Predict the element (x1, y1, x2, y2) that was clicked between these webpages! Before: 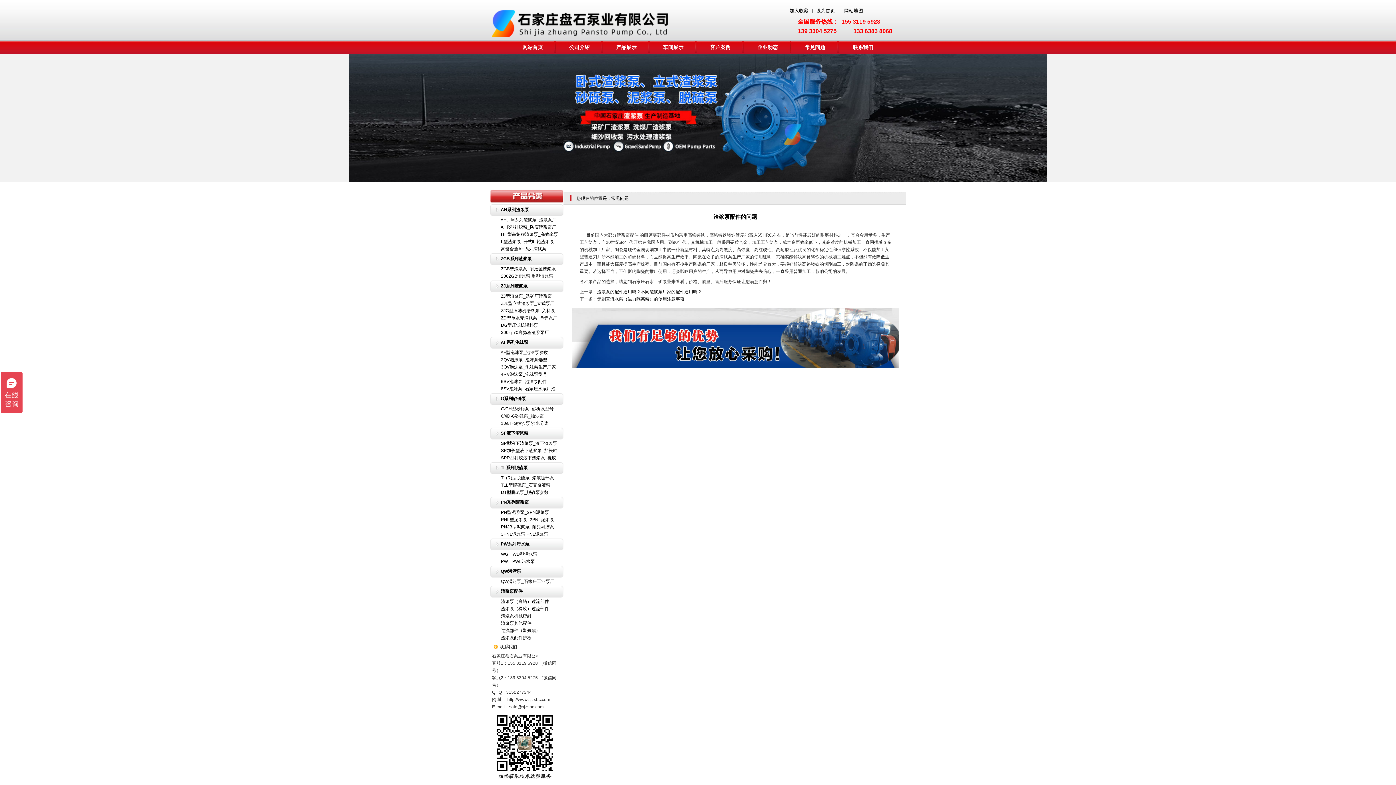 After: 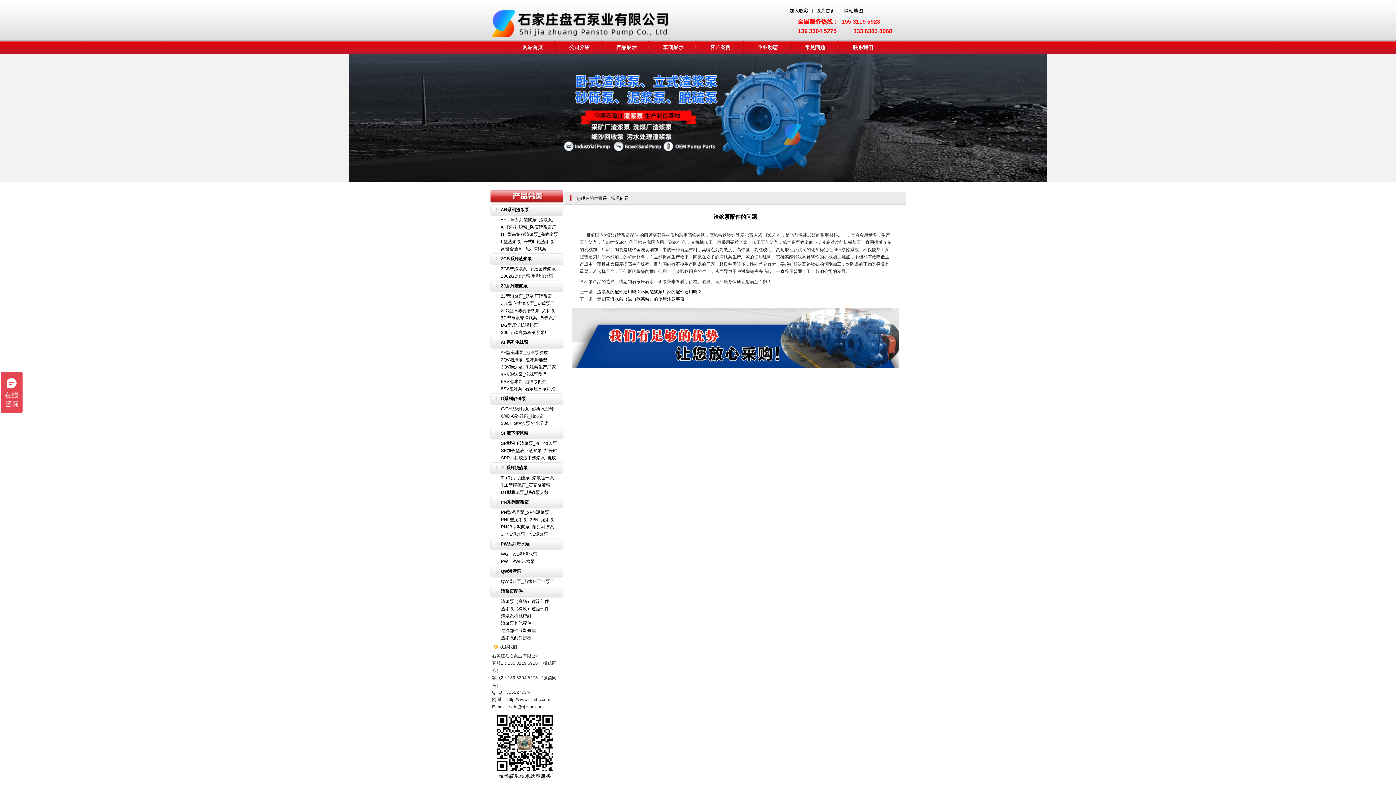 Action: label:              加入收藏 bbox: (770, 8, 808, 13)